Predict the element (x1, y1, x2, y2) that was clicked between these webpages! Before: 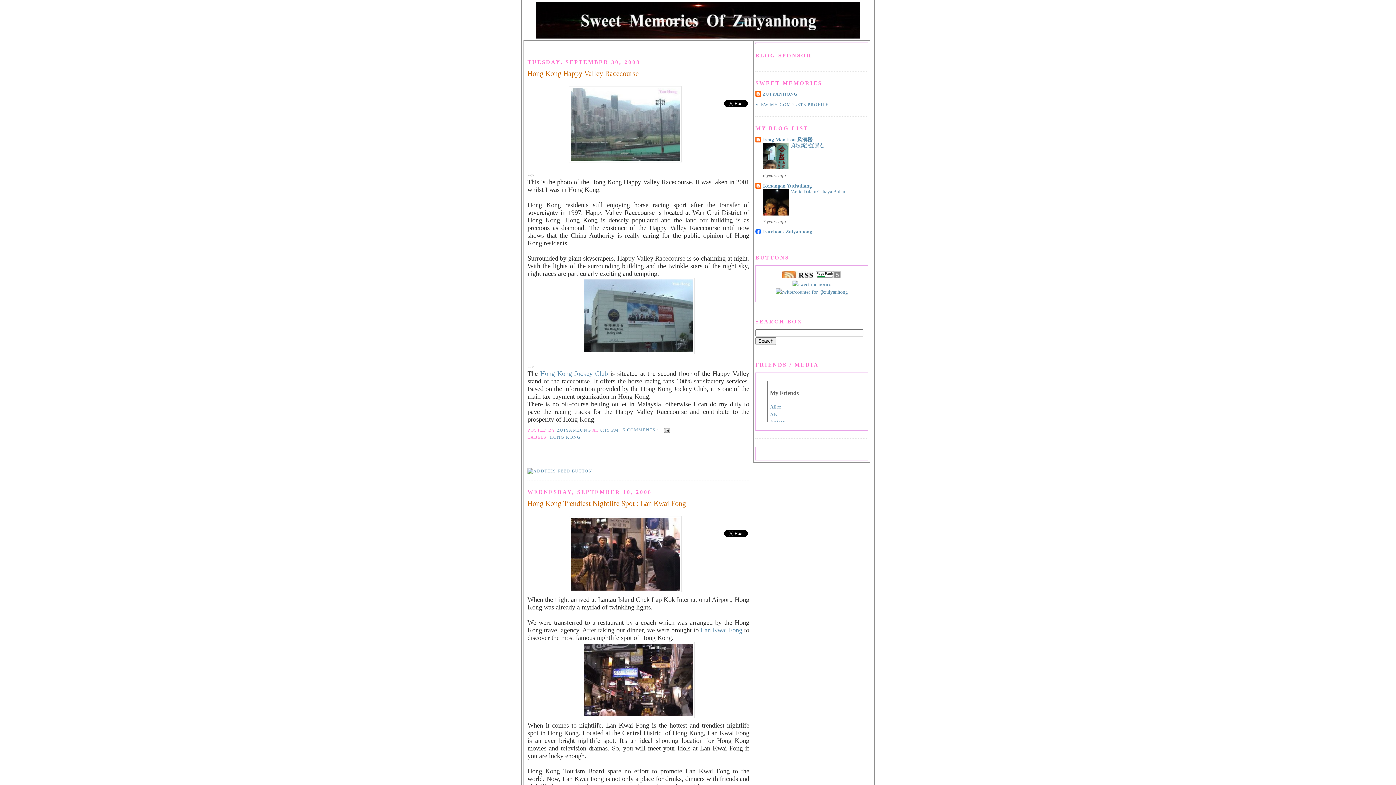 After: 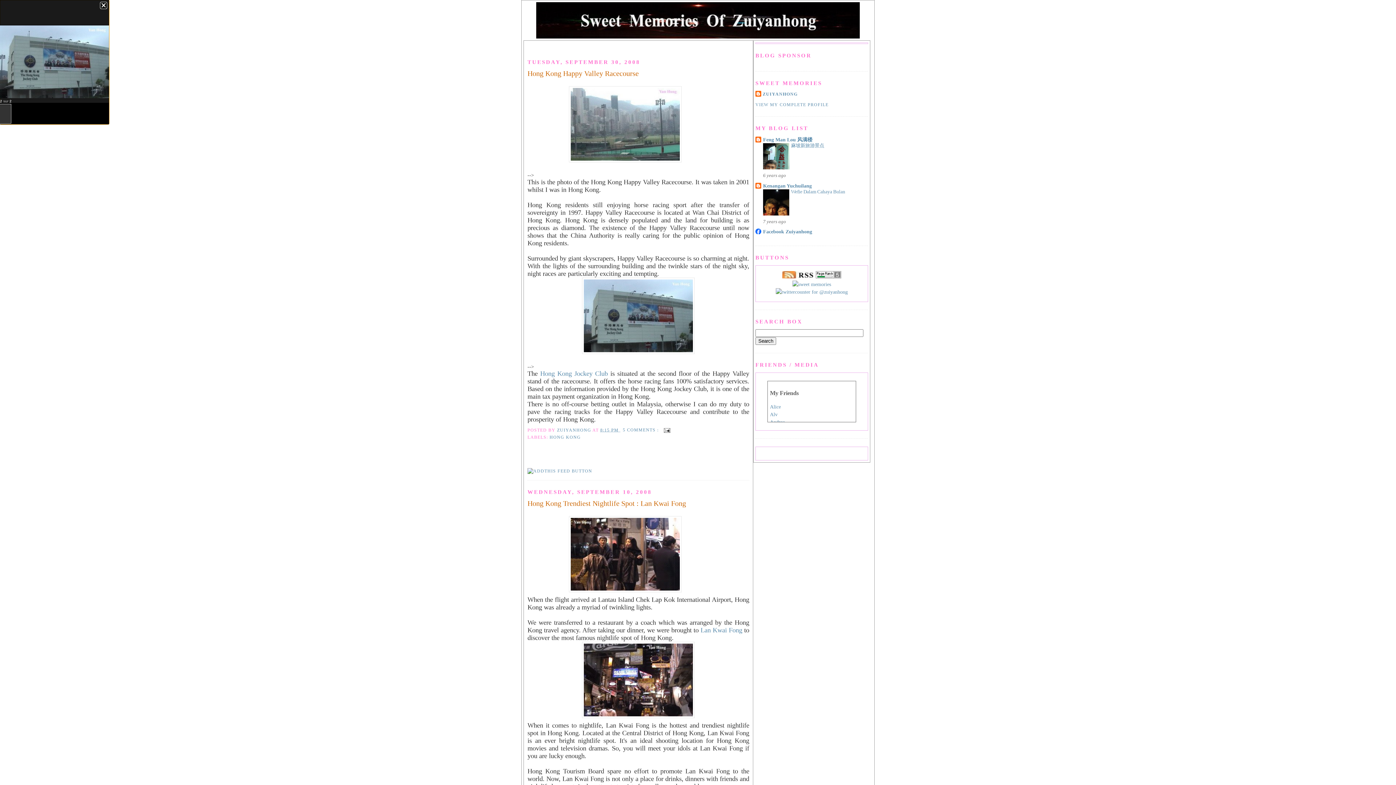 Action: bbox: (527, 277, 749, 354)